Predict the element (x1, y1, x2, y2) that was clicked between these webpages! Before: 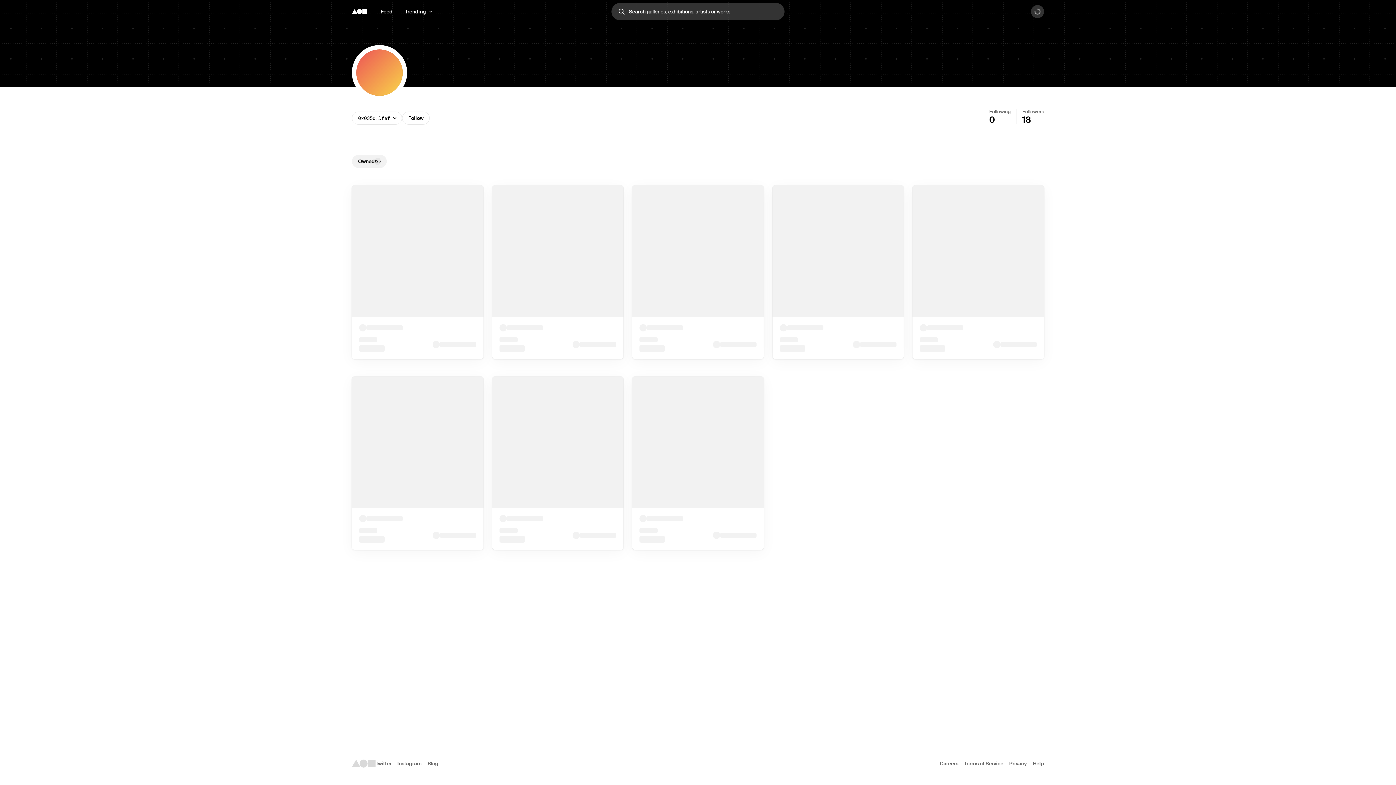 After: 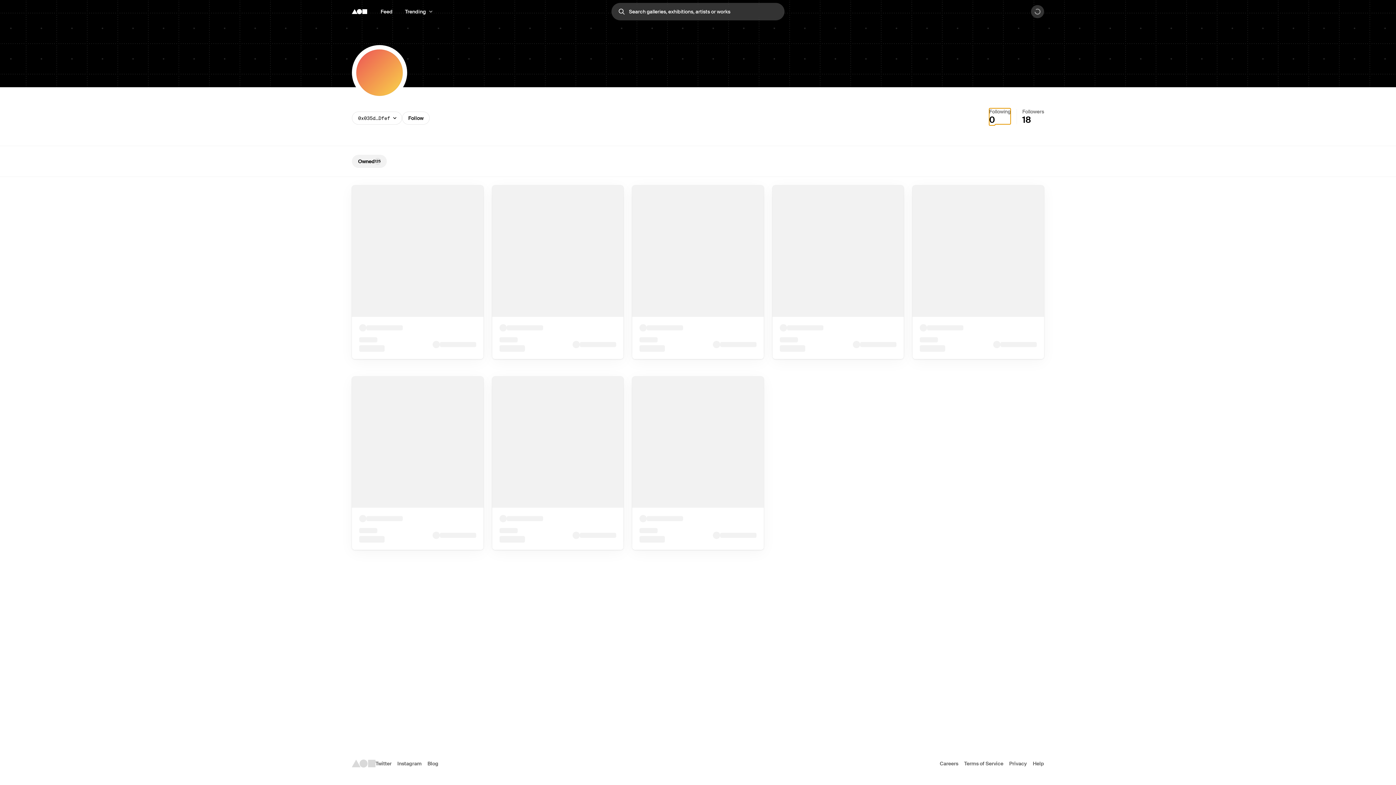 Action: label: Following
0 bbox: (989, 109, 1010, 124)